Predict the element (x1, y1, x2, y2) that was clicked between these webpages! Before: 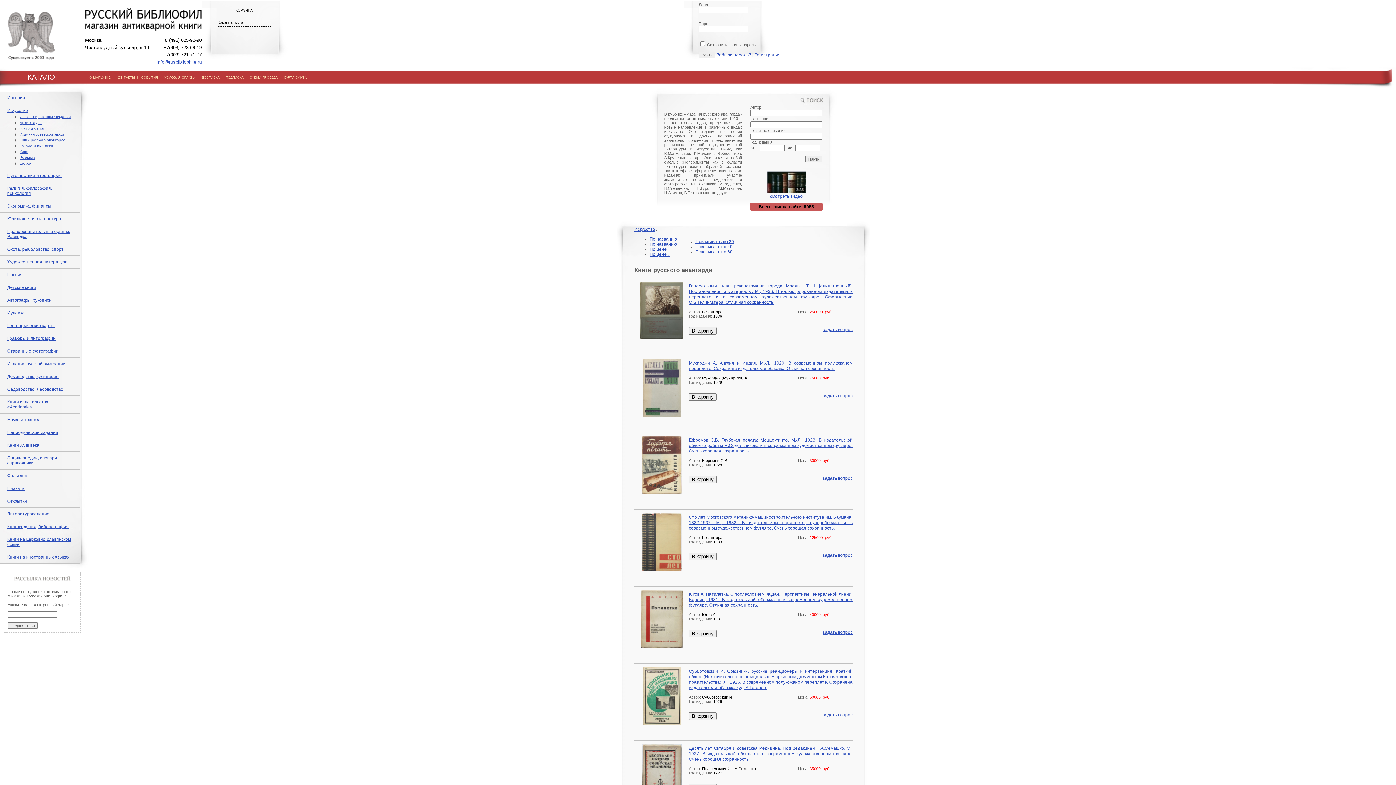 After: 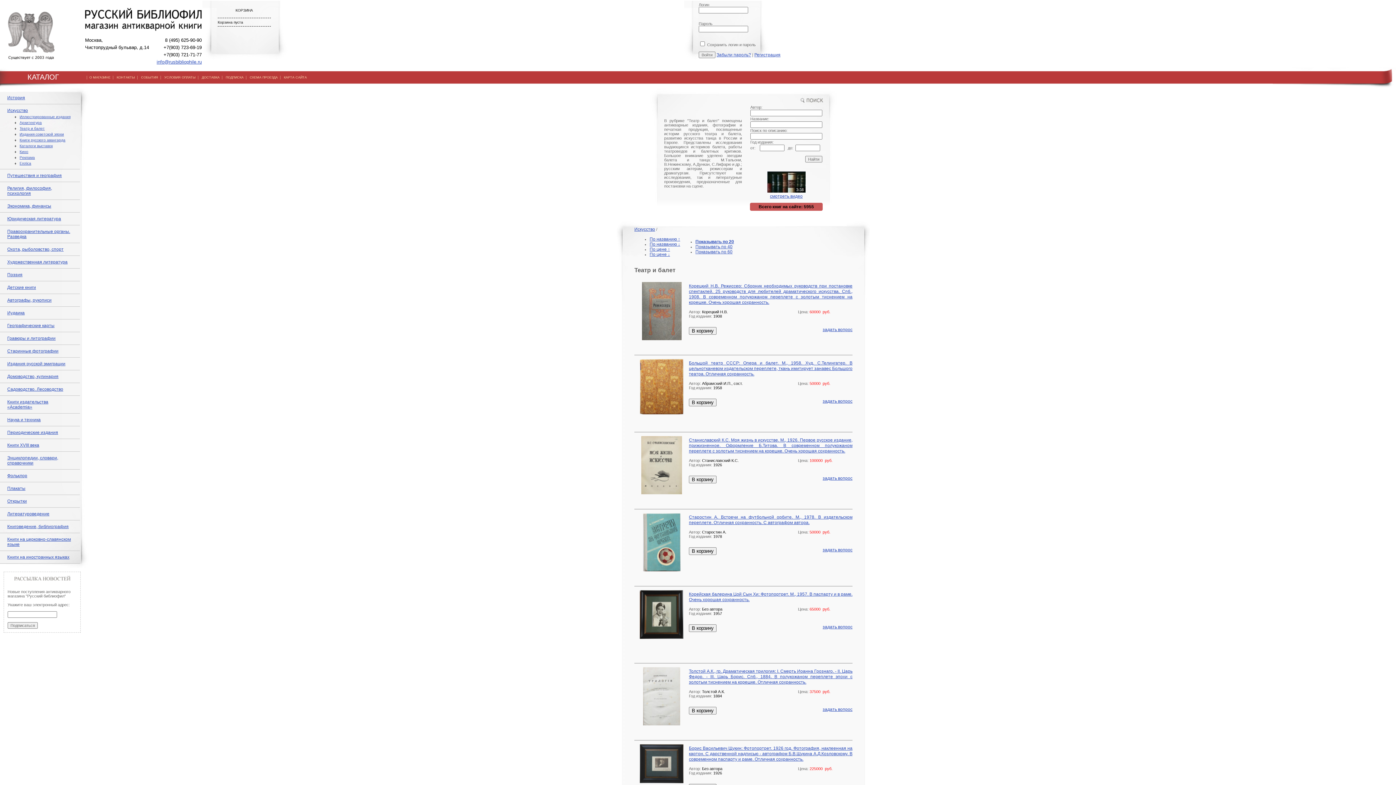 Action: label: Театр и балет bbox: (19, 126, 44, 130)